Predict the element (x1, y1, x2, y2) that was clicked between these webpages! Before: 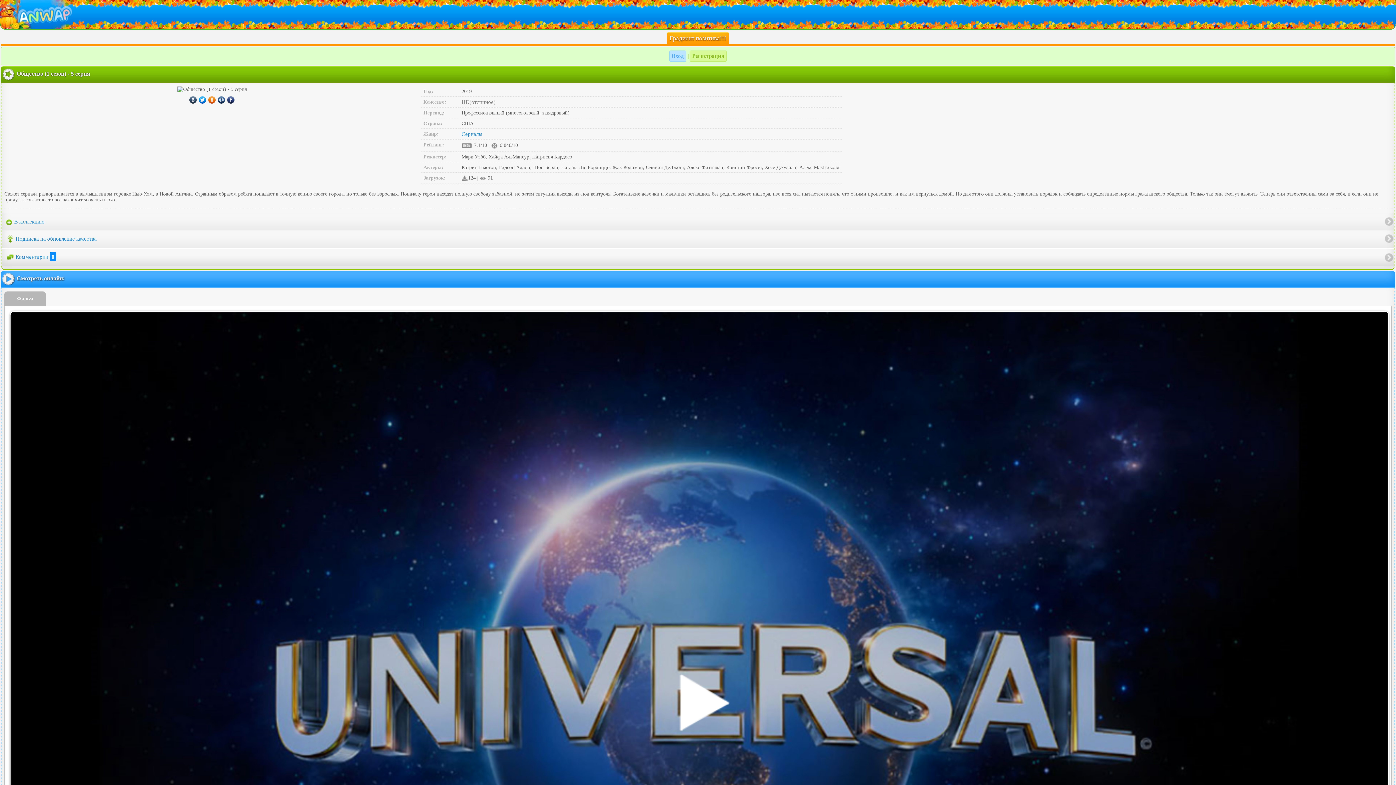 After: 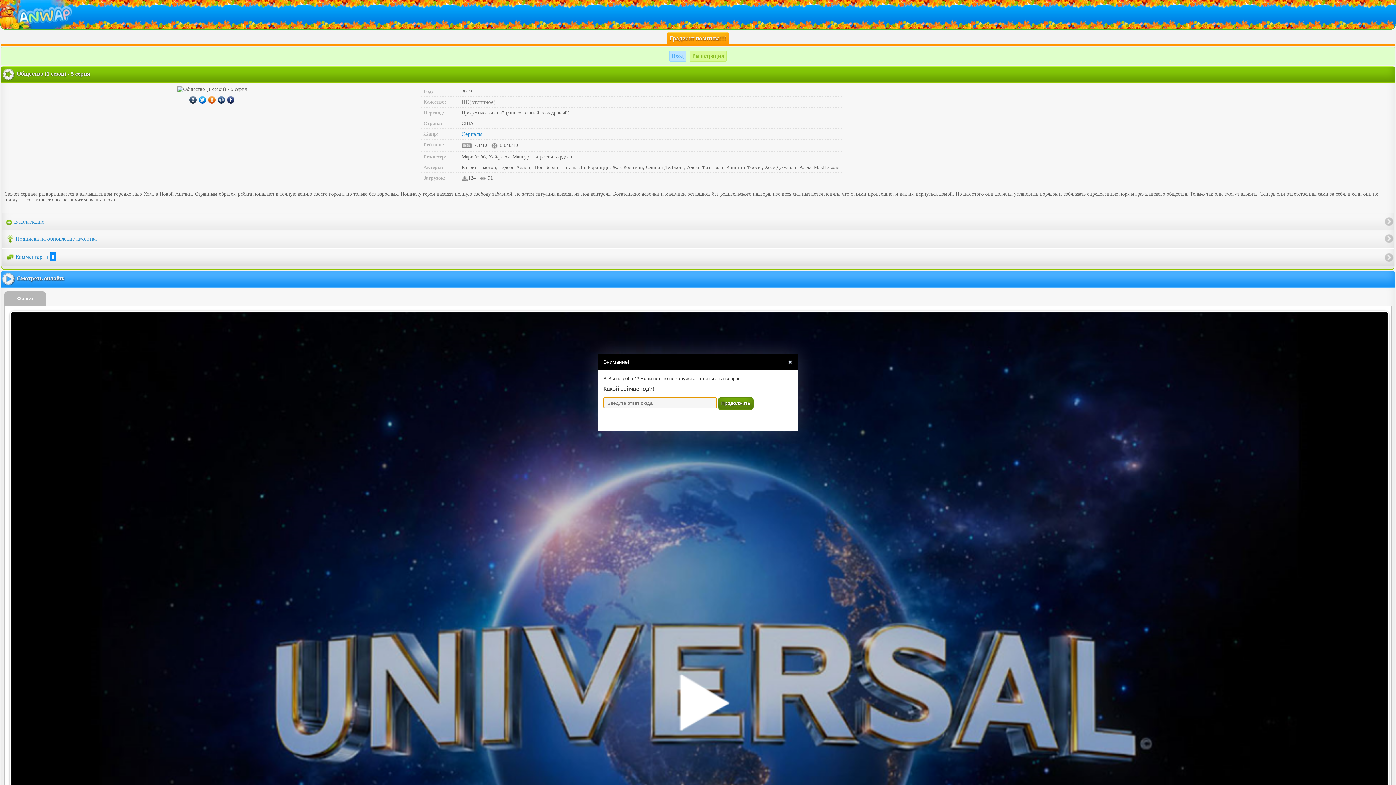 Action: bbox: (9, 695, 1390, 701)